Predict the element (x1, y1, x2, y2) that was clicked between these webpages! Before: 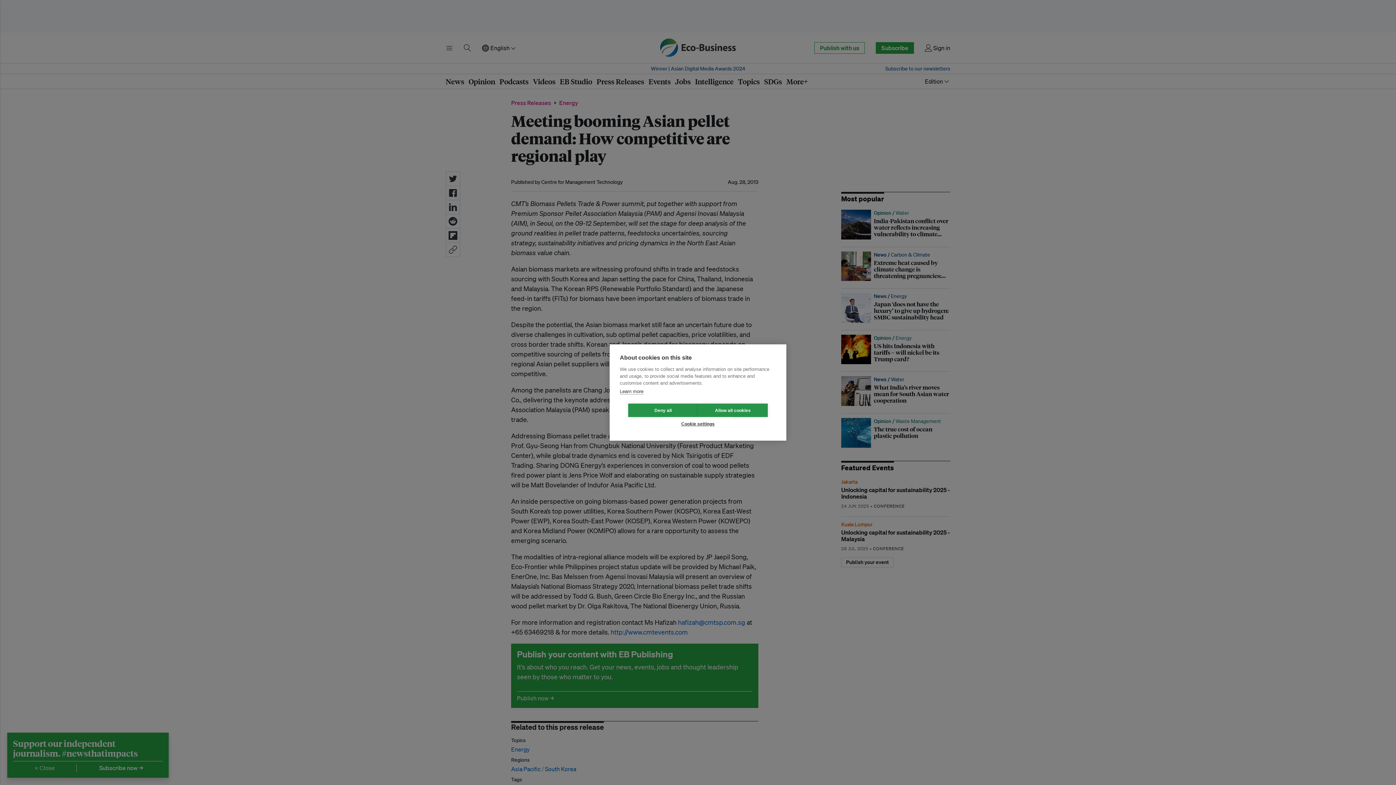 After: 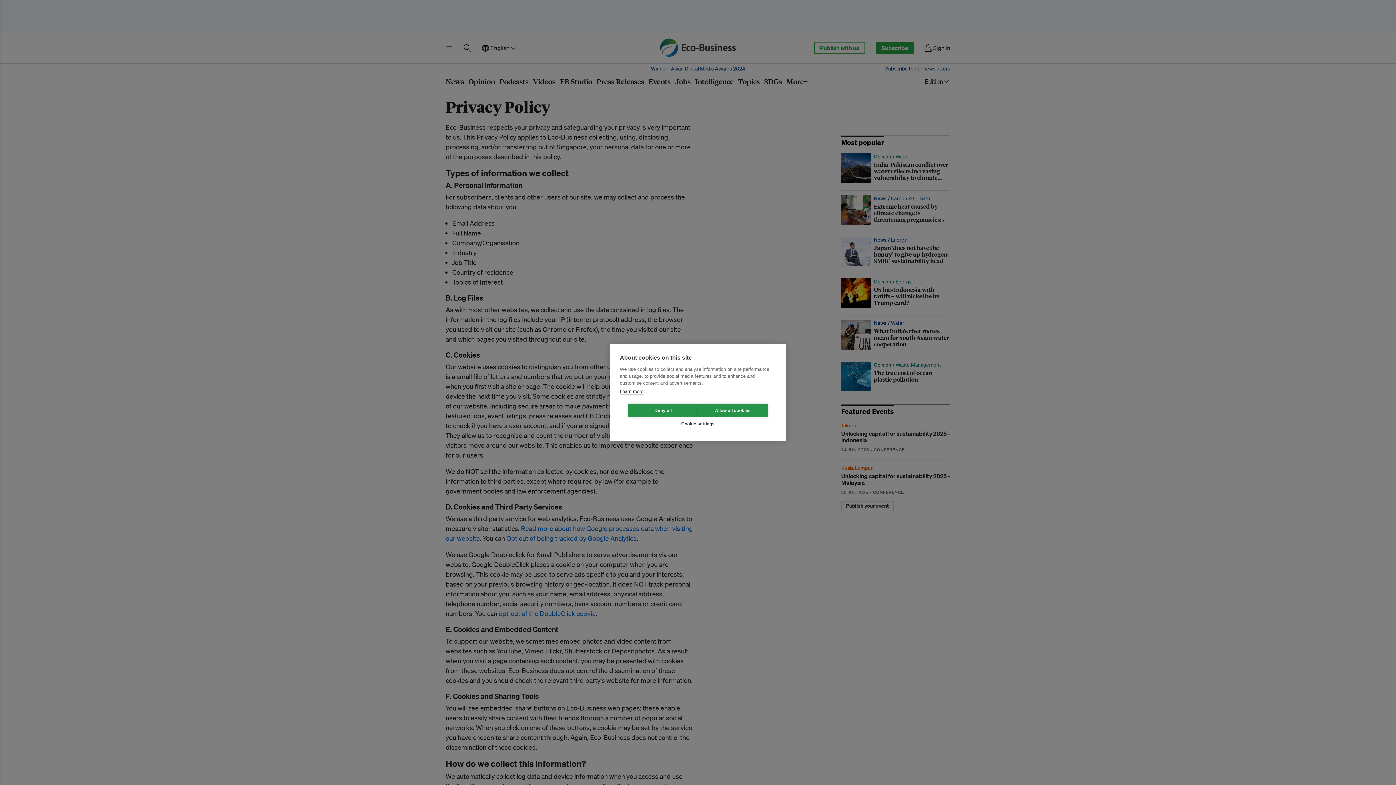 Action: label: Learn more bbox: (620, 388, 643, 394)